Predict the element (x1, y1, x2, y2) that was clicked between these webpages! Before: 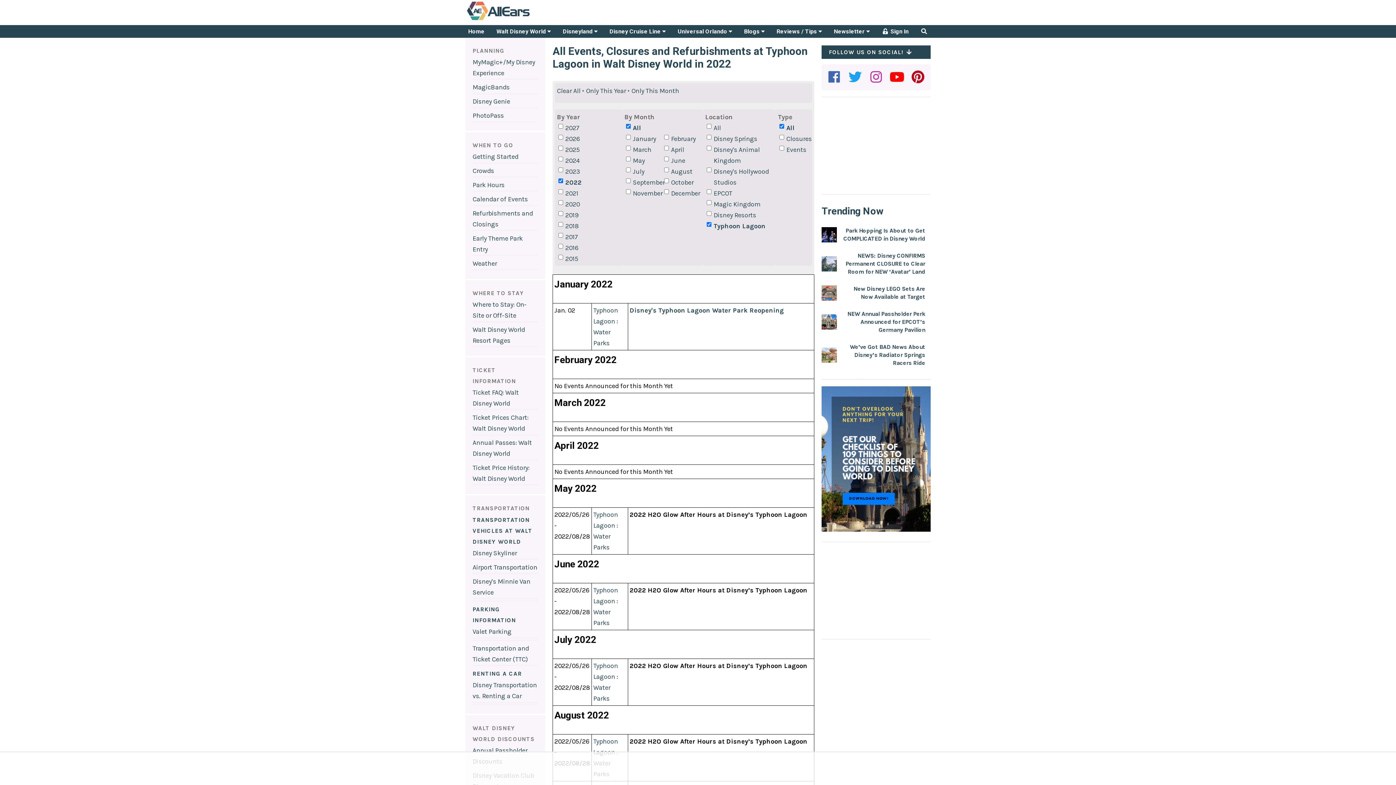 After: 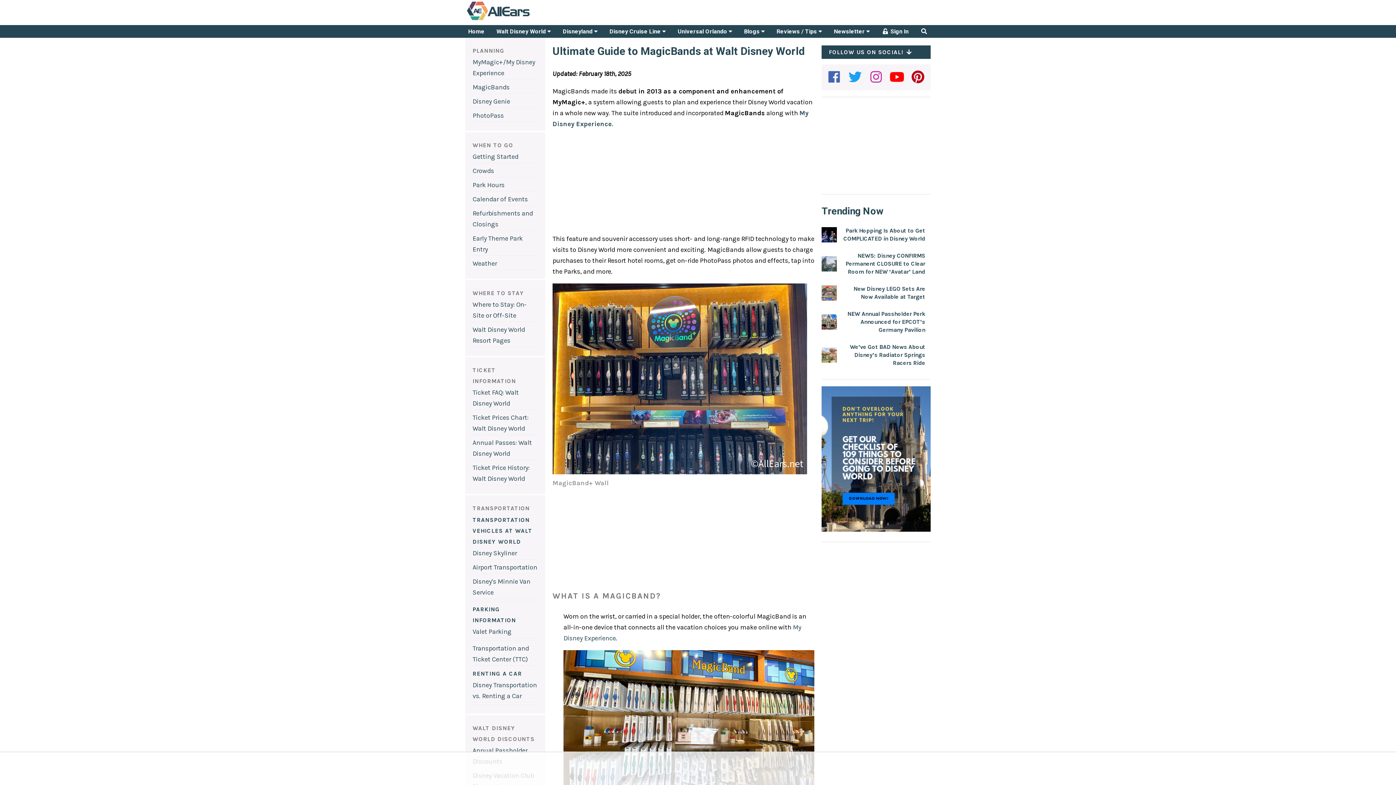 Action: label: MagicBands bbox: (472, 83, 509, 91)